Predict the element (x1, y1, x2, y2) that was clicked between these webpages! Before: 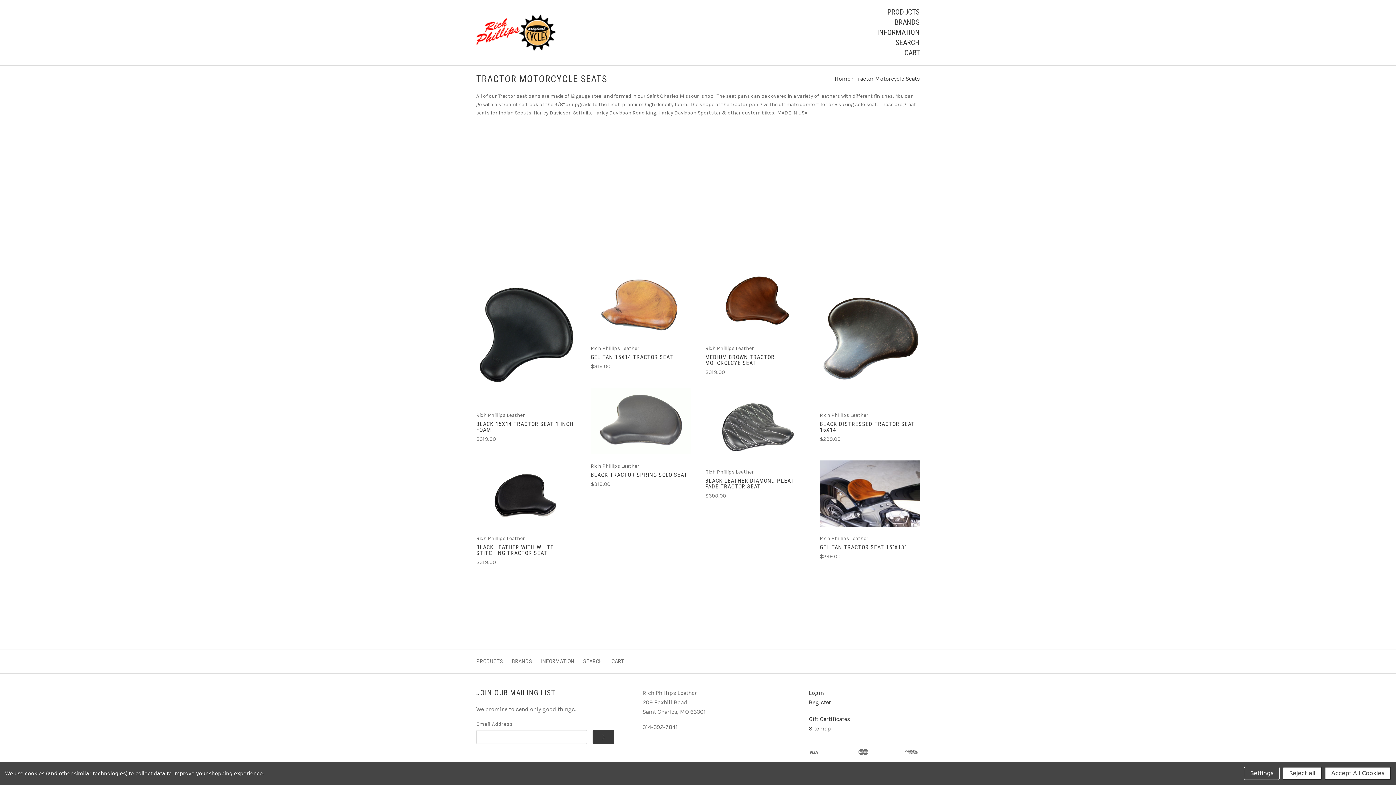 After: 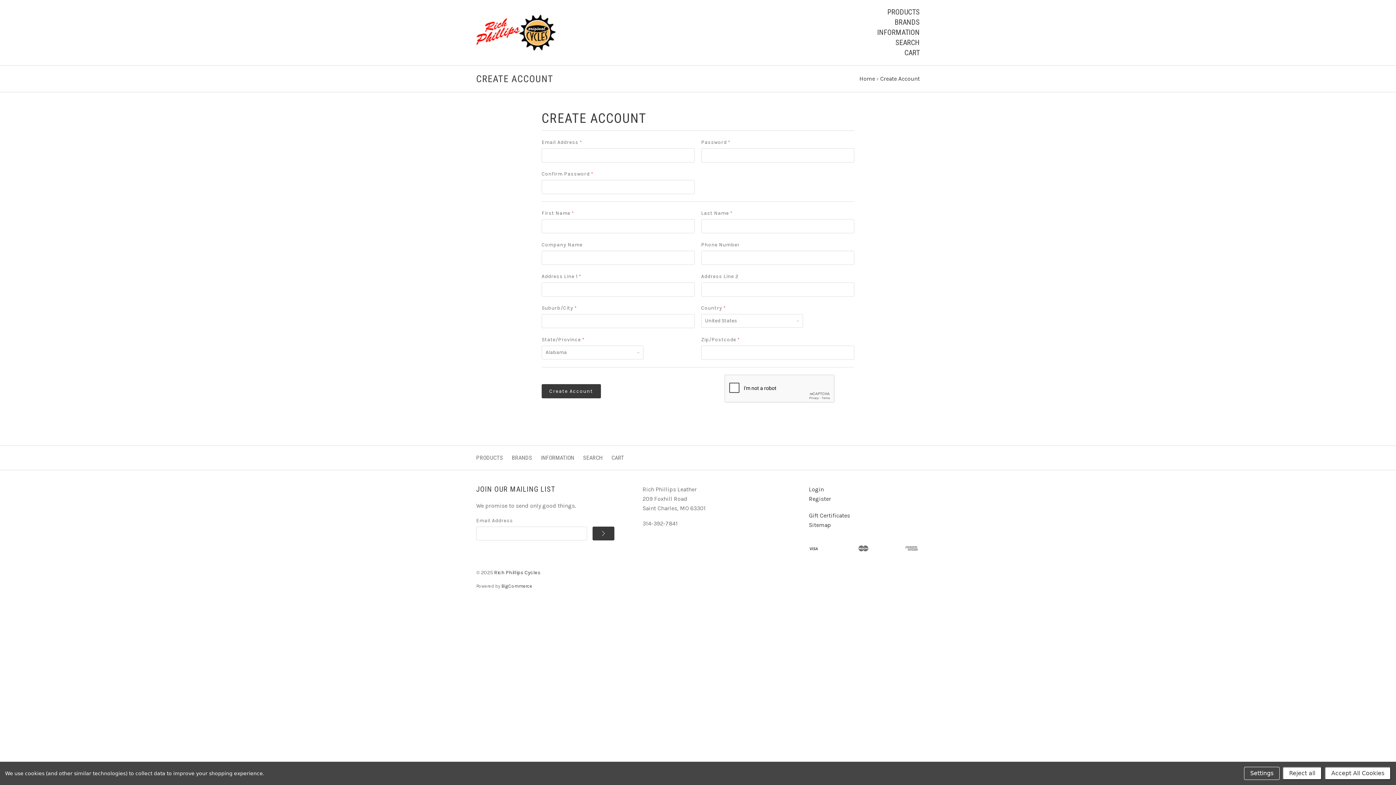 Action: bbox: (809, 699, 831, 706) label: Register